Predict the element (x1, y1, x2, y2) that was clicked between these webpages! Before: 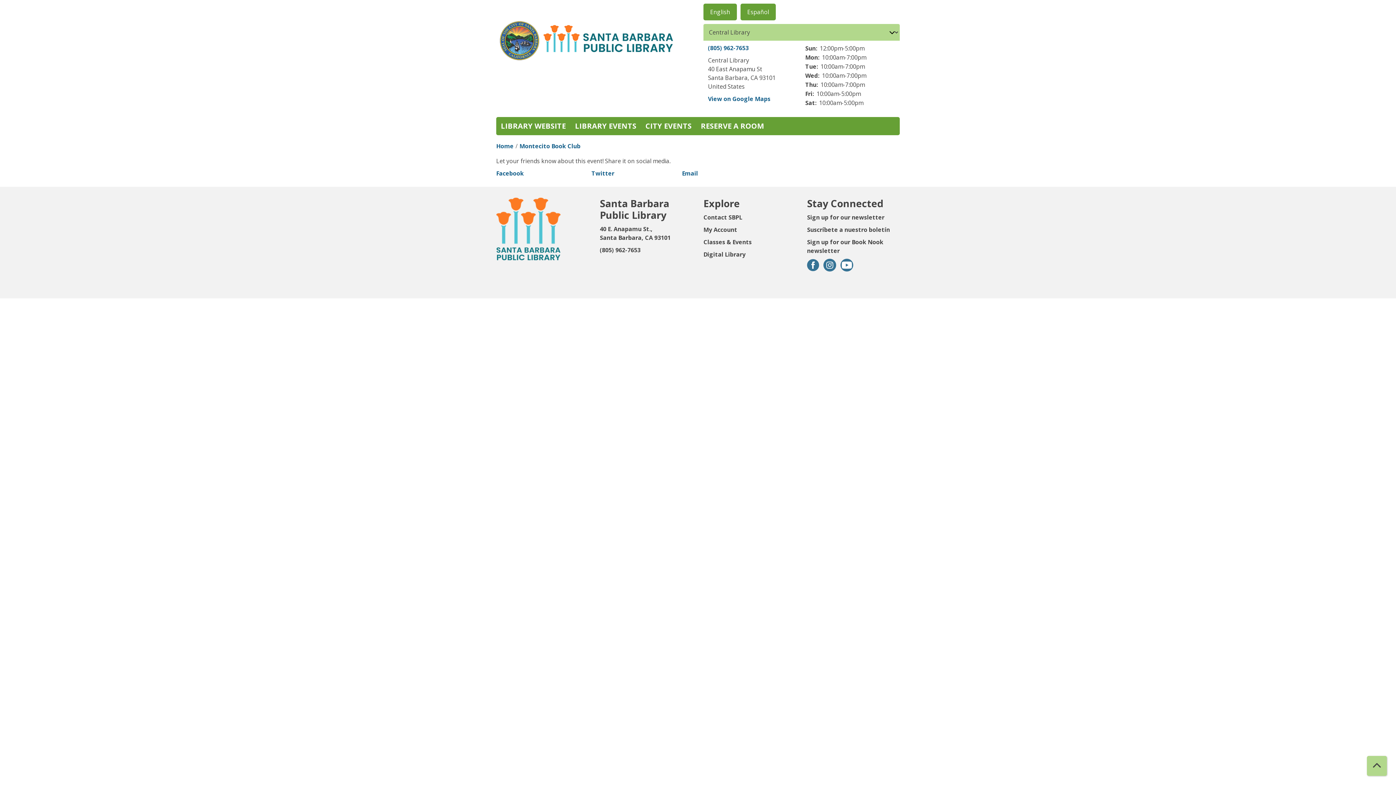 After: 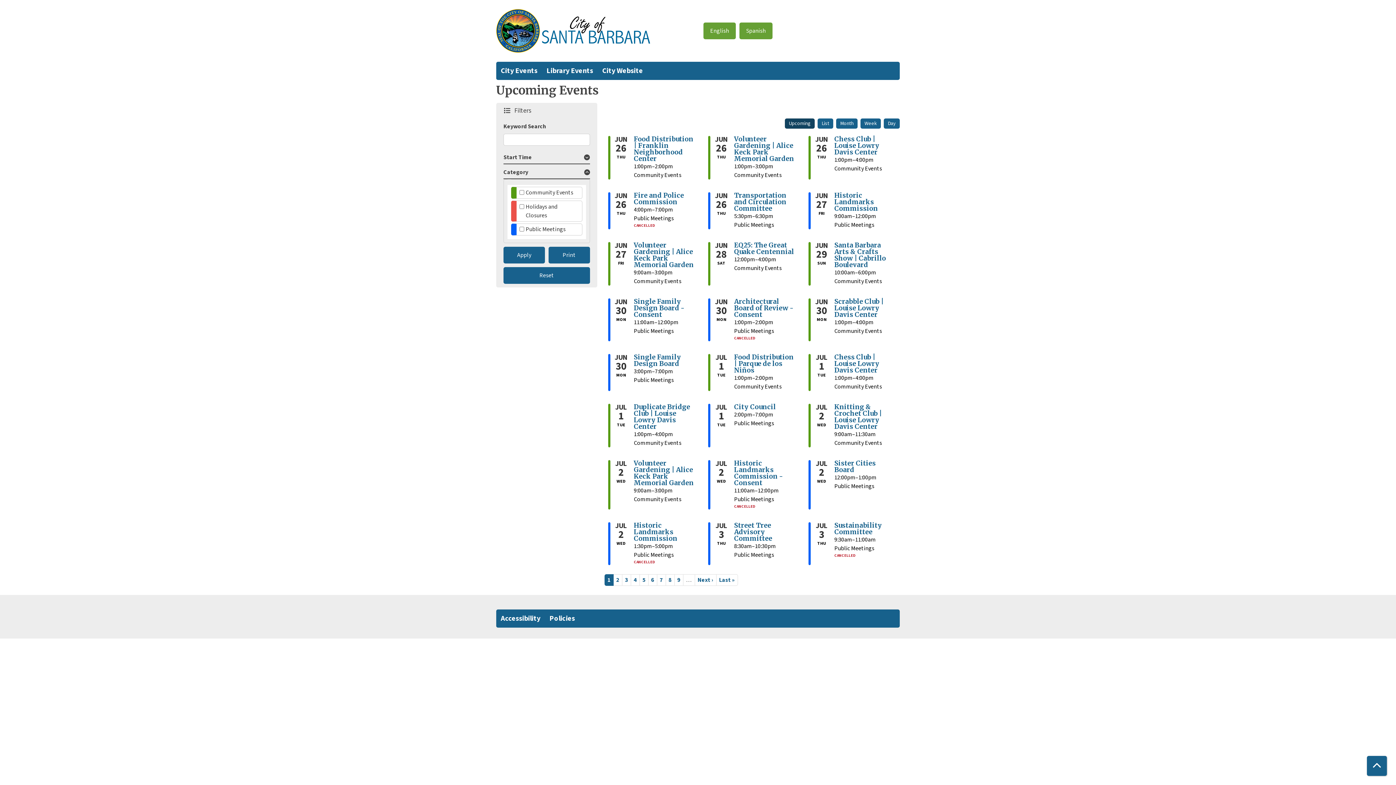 Action: bbox: (641, 117, 696, 135) label: CITY EVENTS